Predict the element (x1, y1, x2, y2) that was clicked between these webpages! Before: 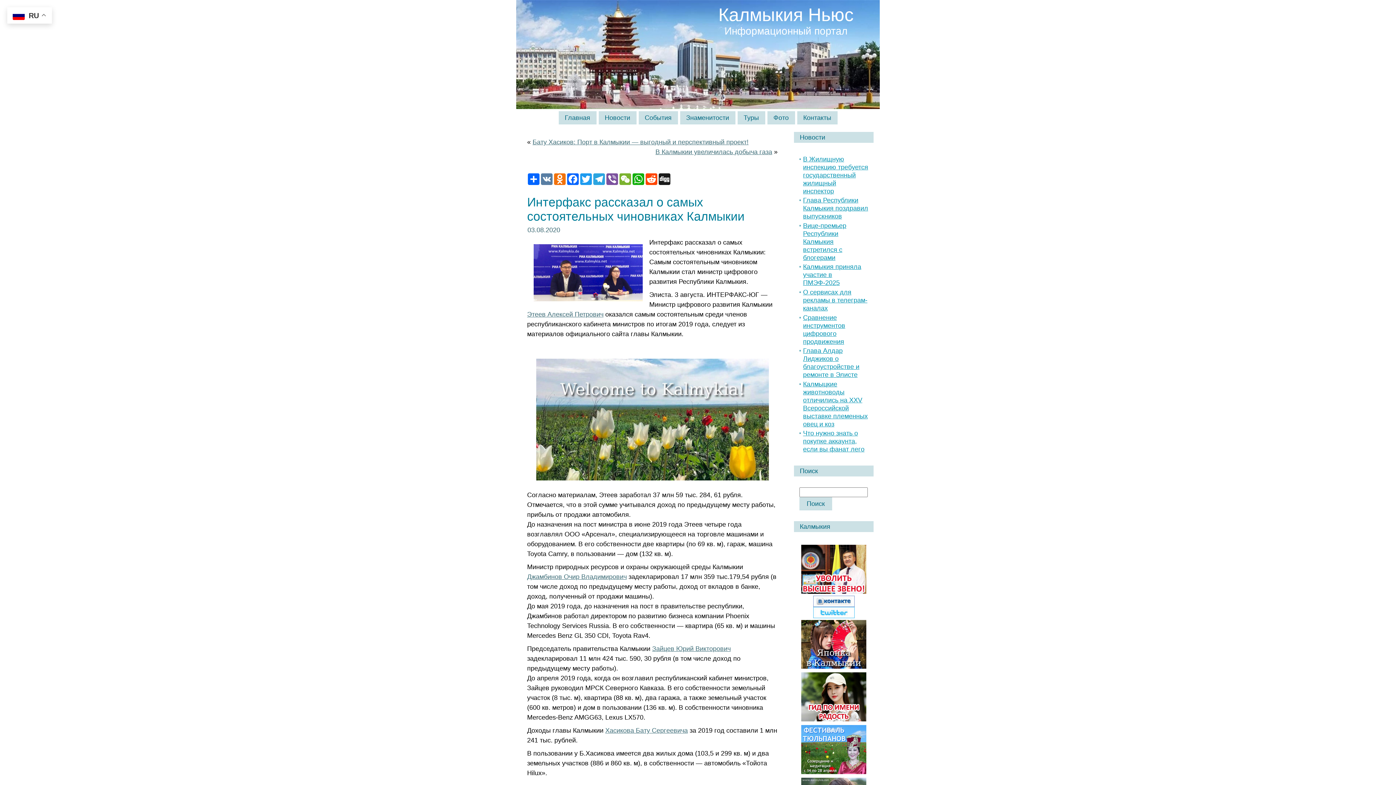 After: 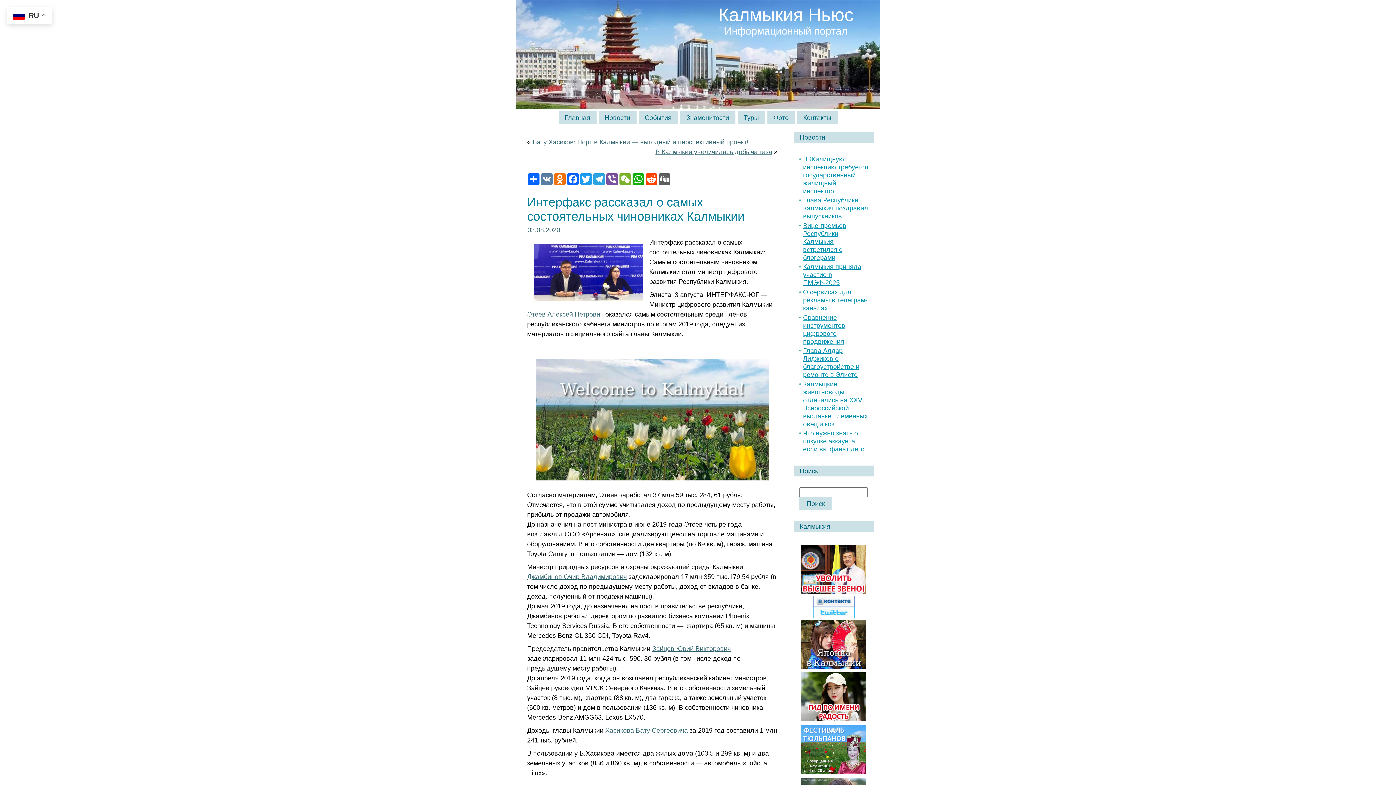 Action: bbox: (658, 173, 671, 185) label: Digg